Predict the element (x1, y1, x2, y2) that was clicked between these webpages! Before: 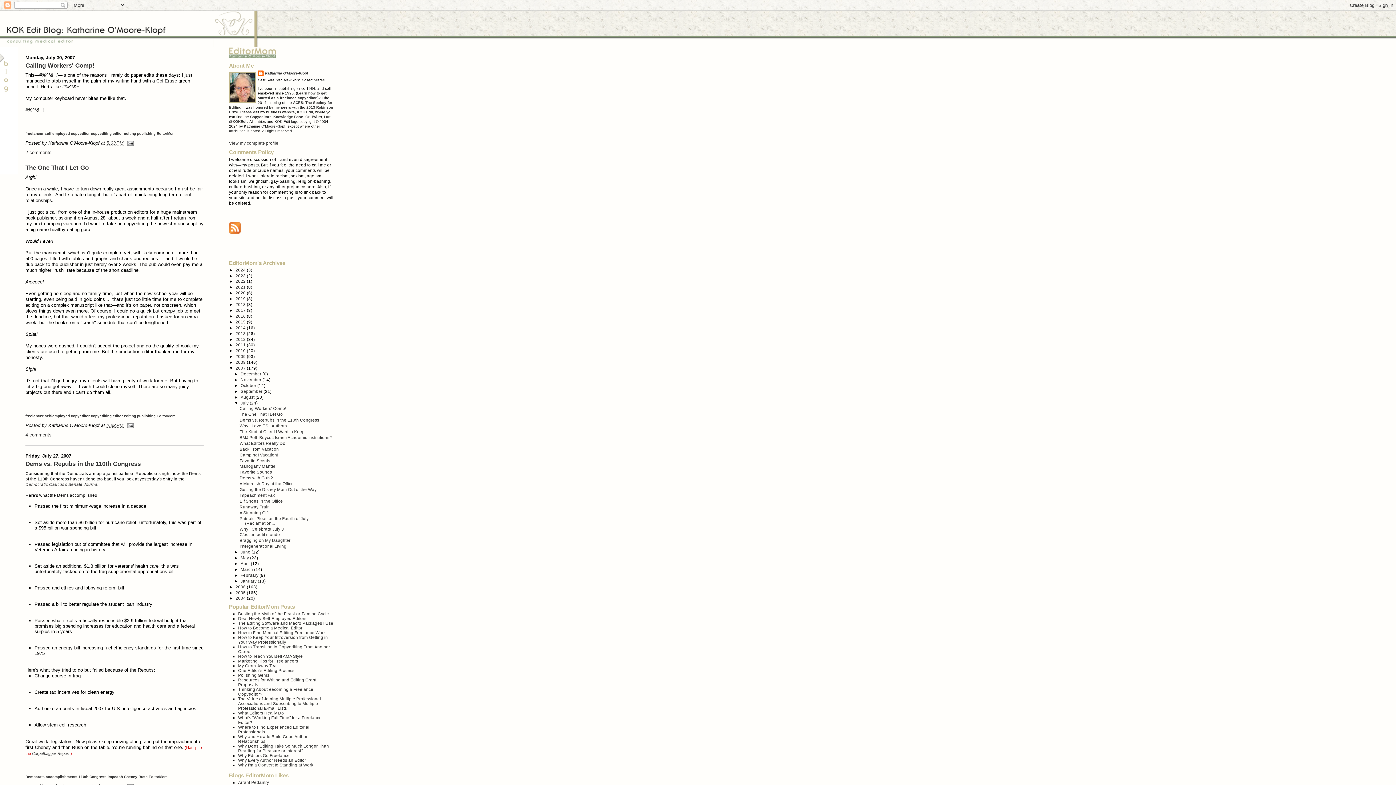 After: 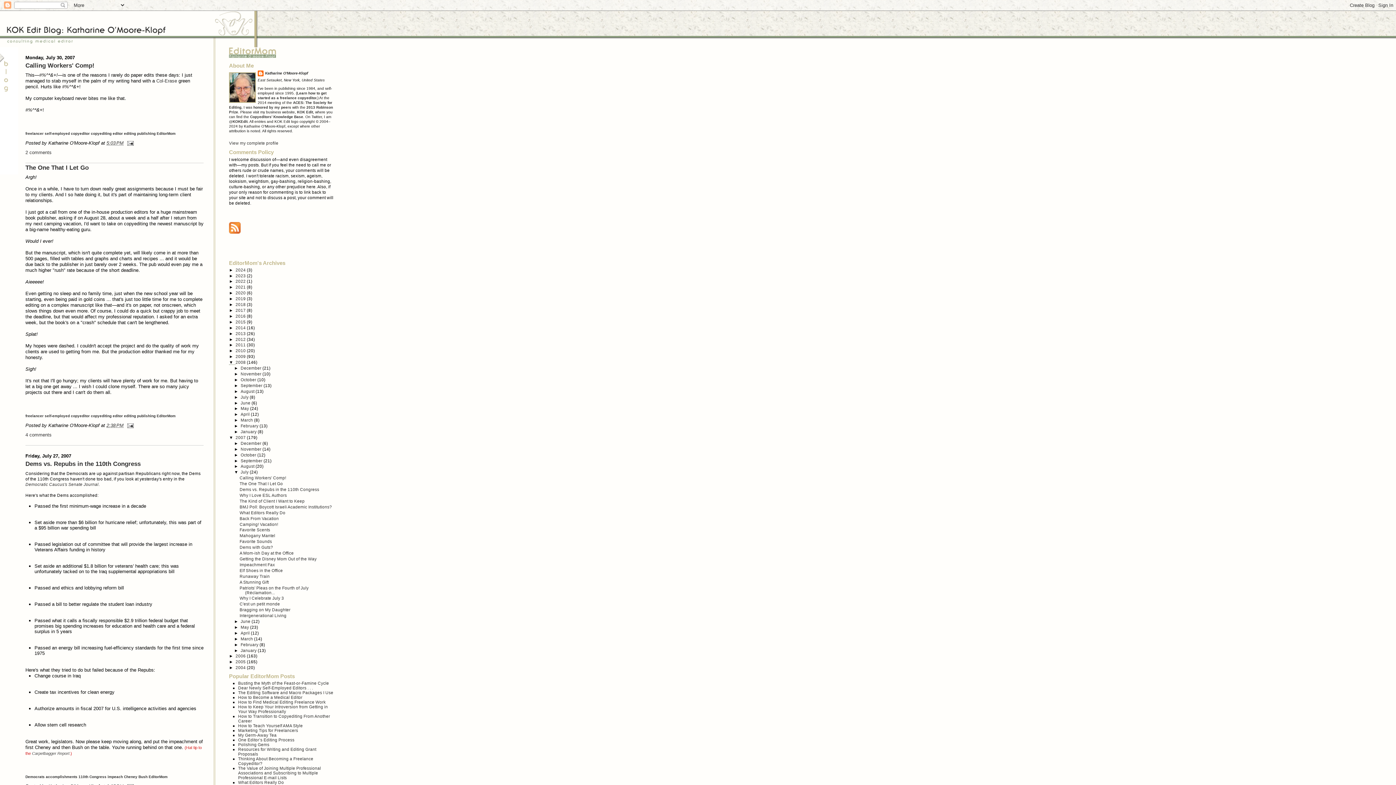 Action: bbox: (229, 360, 235, 364) label: ►  